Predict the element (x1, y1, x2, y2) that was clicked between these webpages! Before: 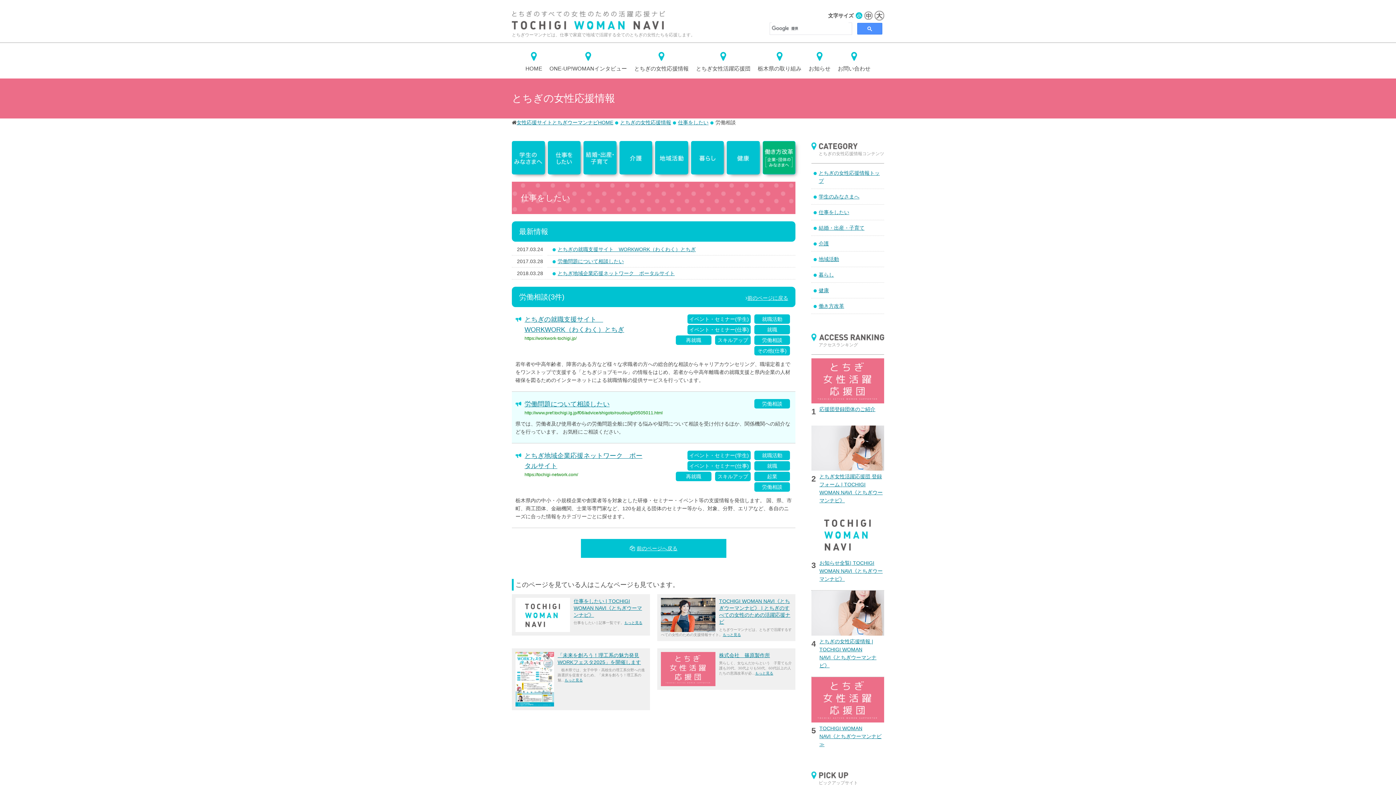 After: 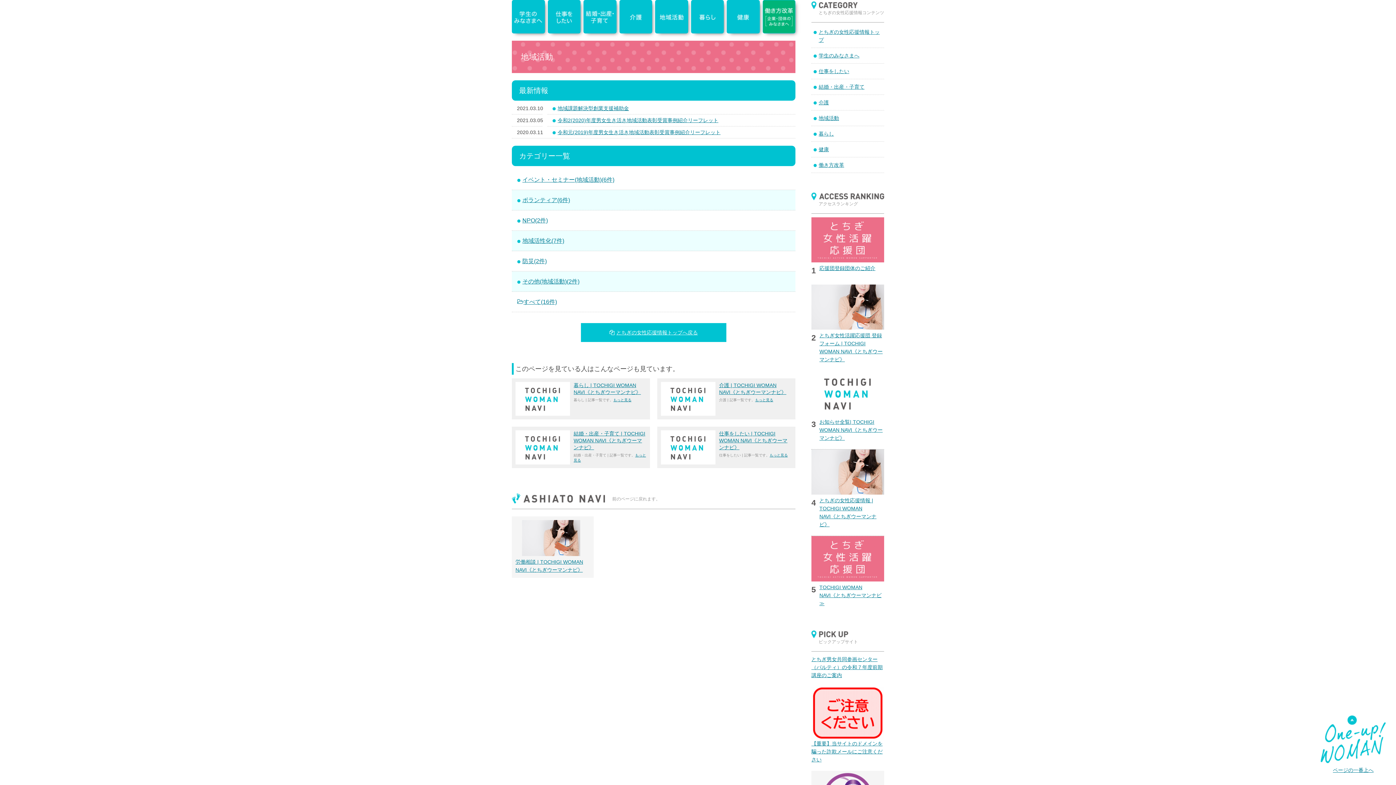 Action: bbox: (655, 141, 688, 174)